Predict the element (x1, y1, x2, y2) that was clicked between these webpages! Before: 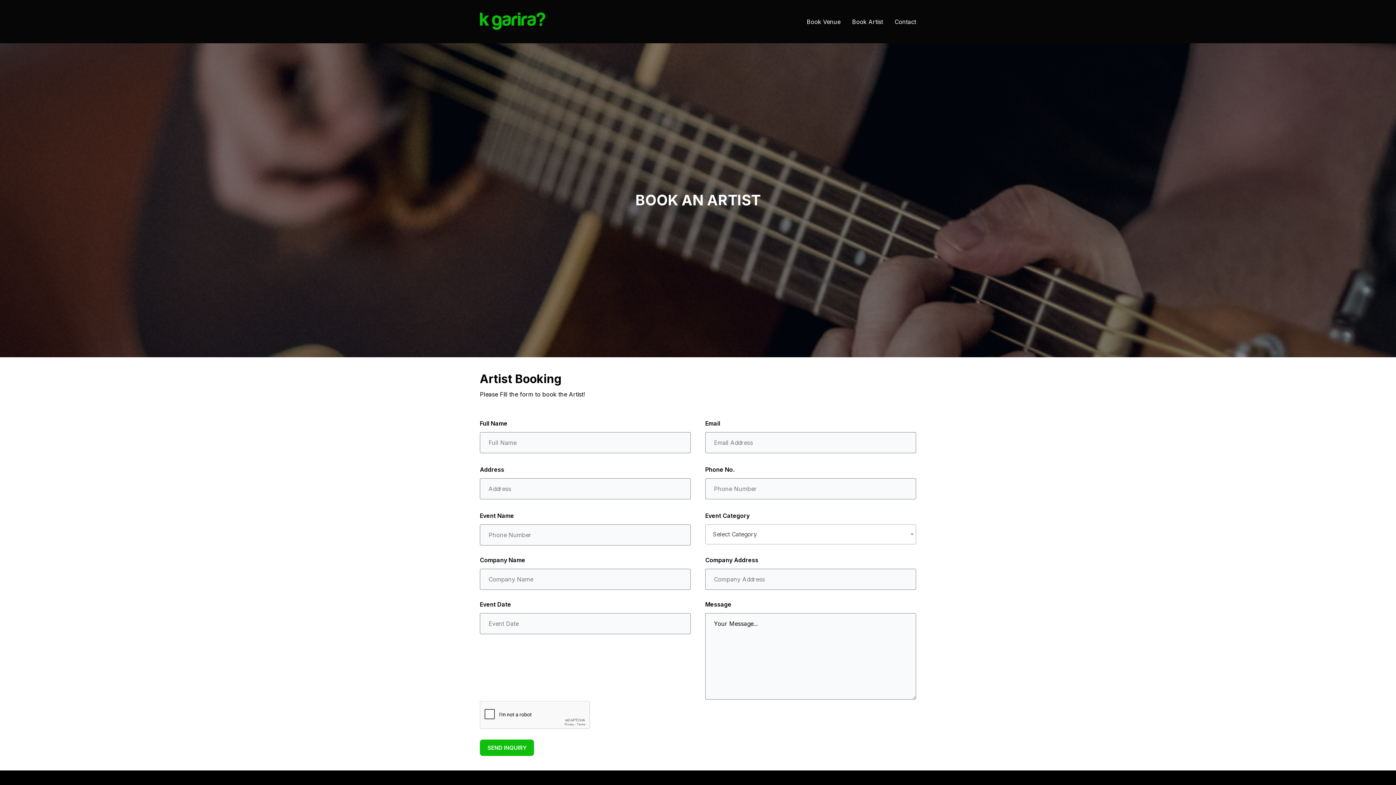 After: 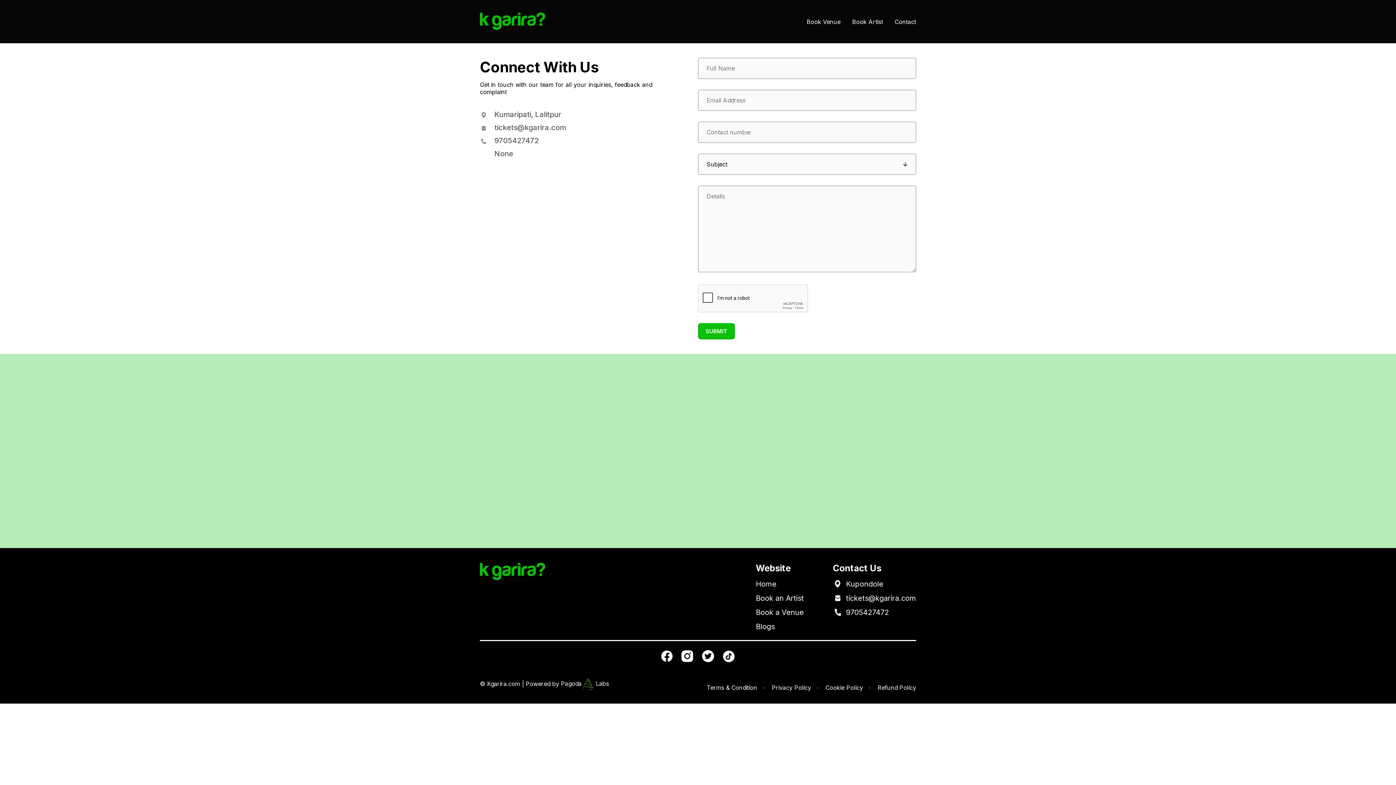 Action: bbox: (889, 14, 922, 28) label: Contact